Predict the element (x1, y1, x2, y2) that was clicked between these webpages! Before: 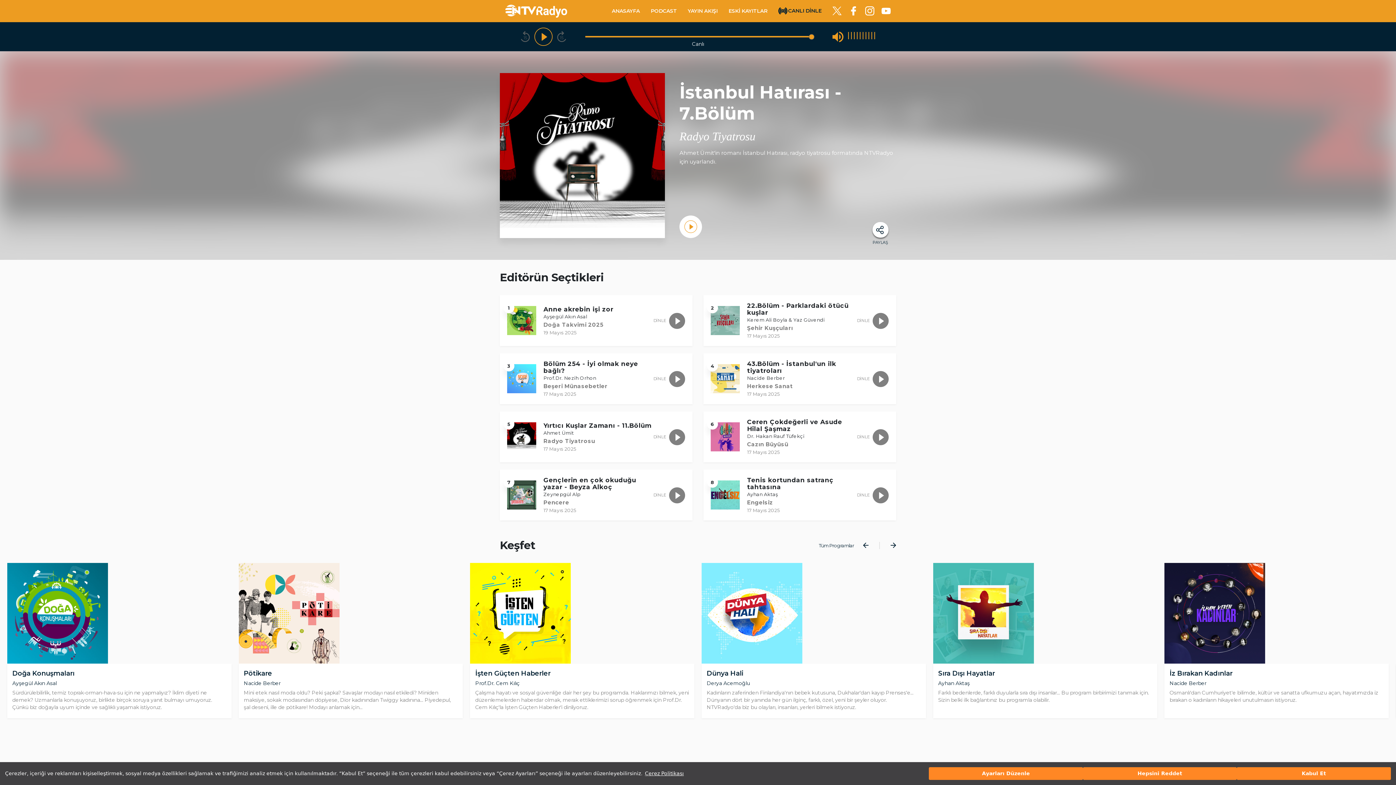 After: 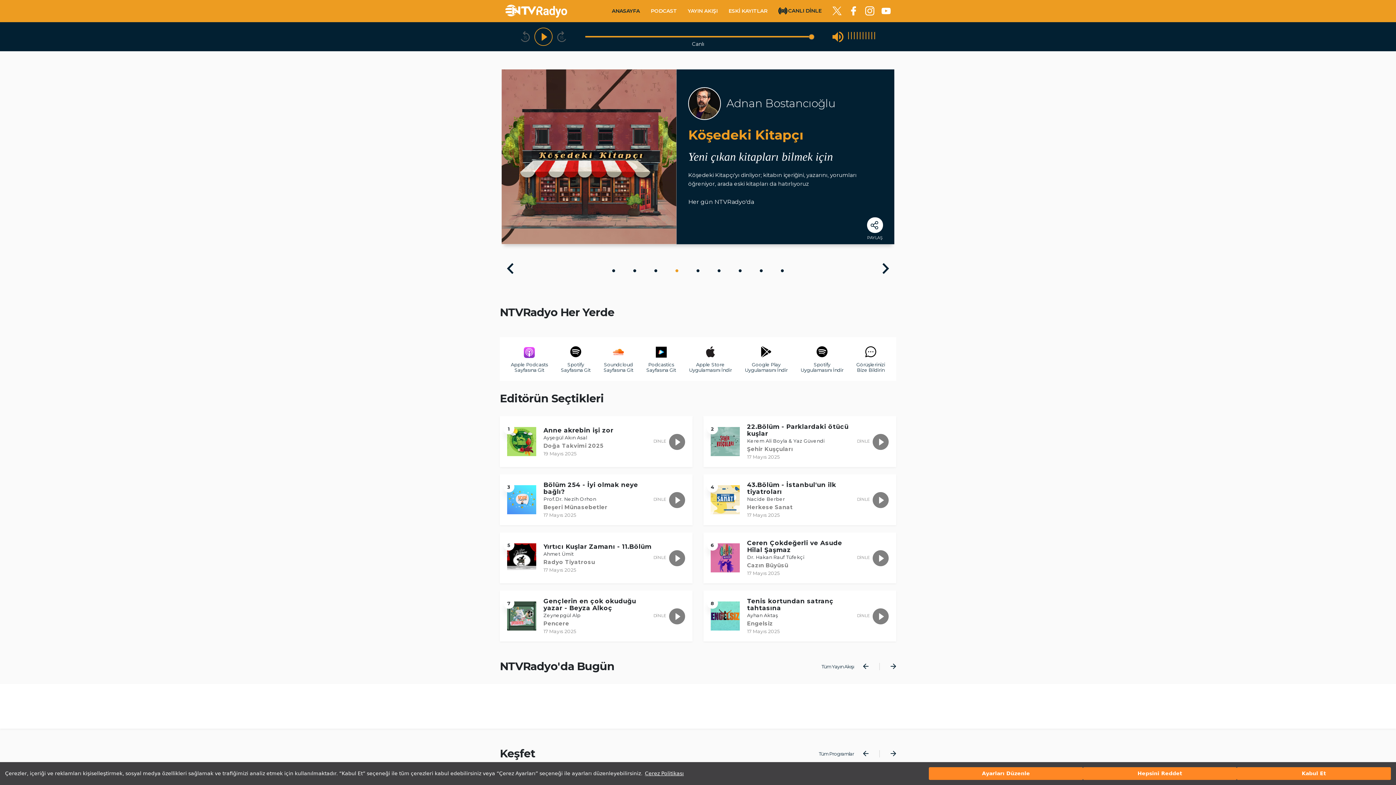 Action: bbox: (505, 4, 567, 17)